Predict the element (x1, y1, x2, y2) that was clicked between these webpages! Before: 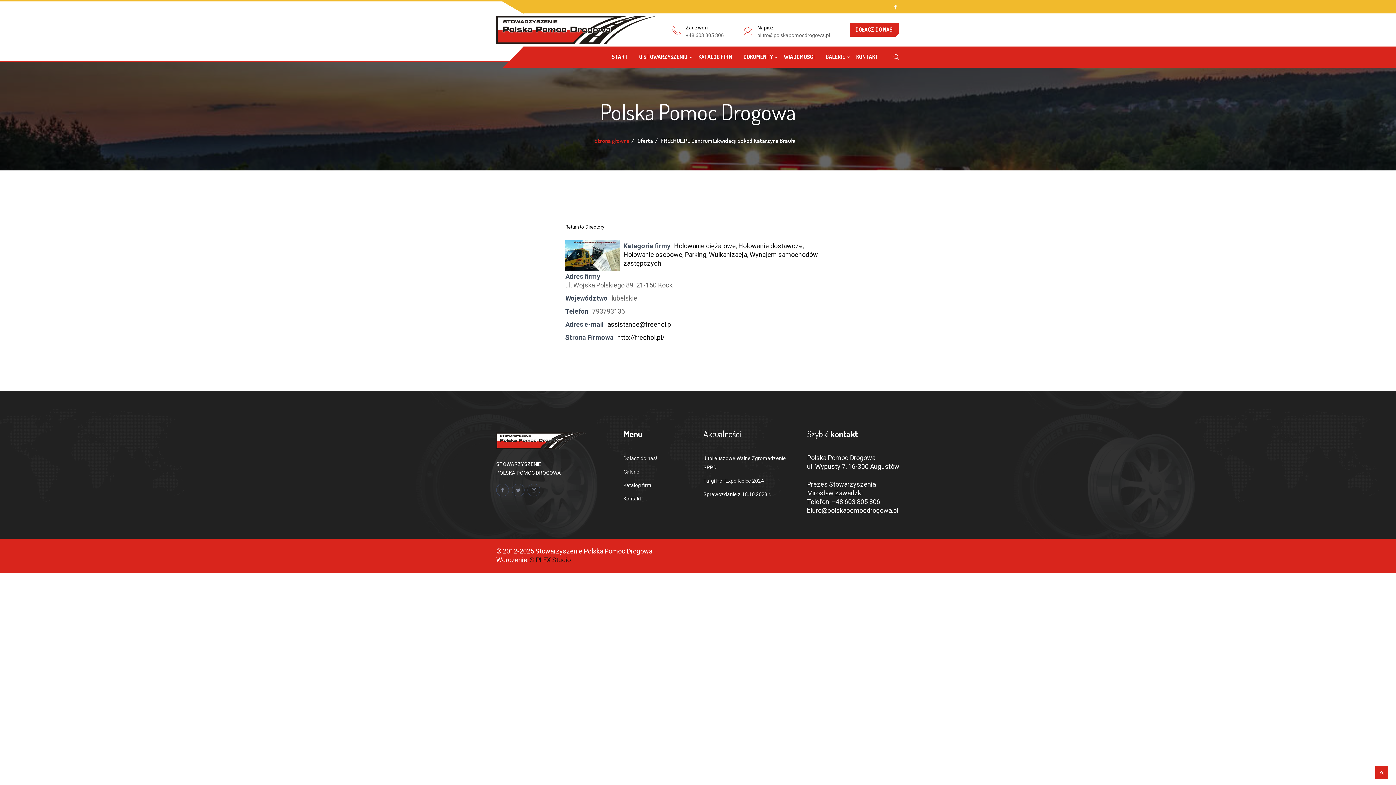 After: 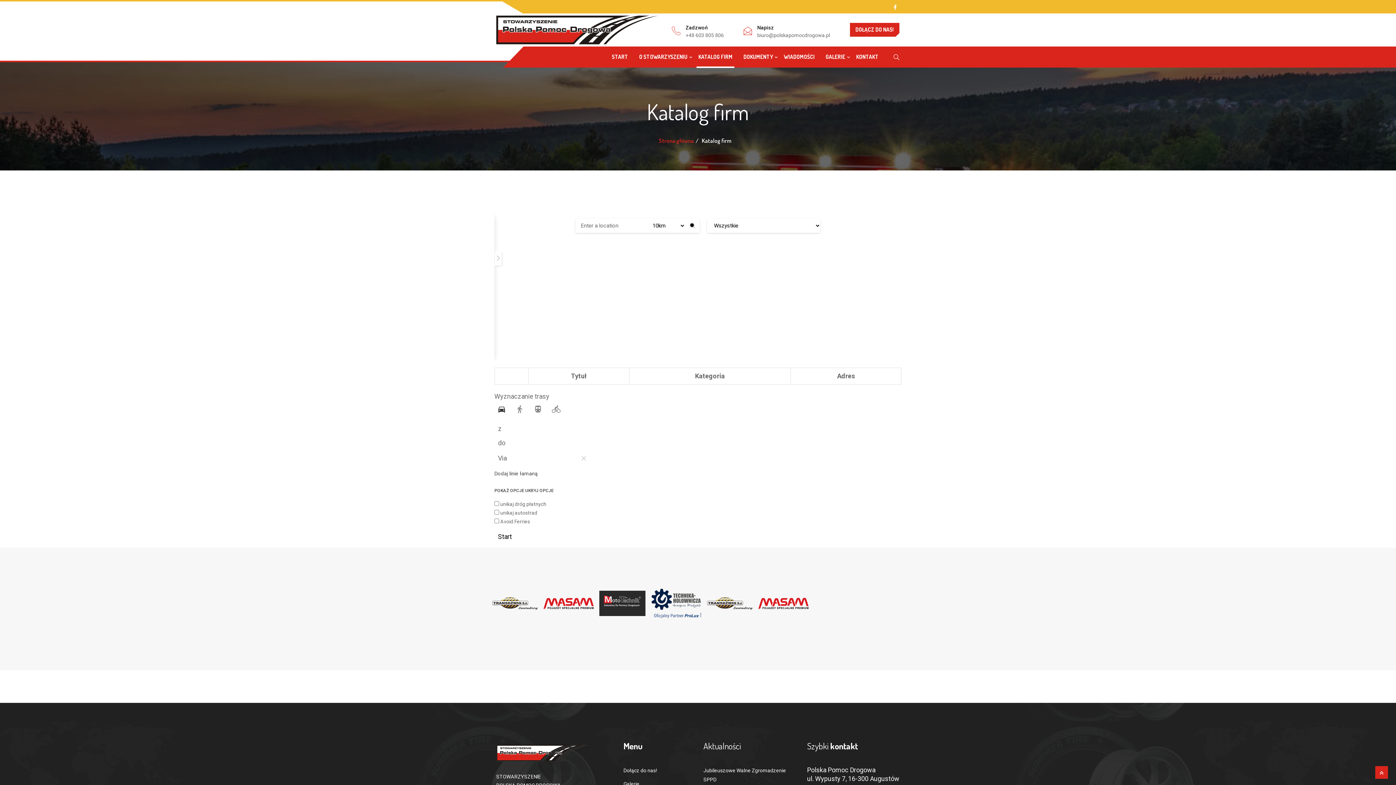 Action: bbox: (696, 46, 734, 67) label: KATALOG FIRM